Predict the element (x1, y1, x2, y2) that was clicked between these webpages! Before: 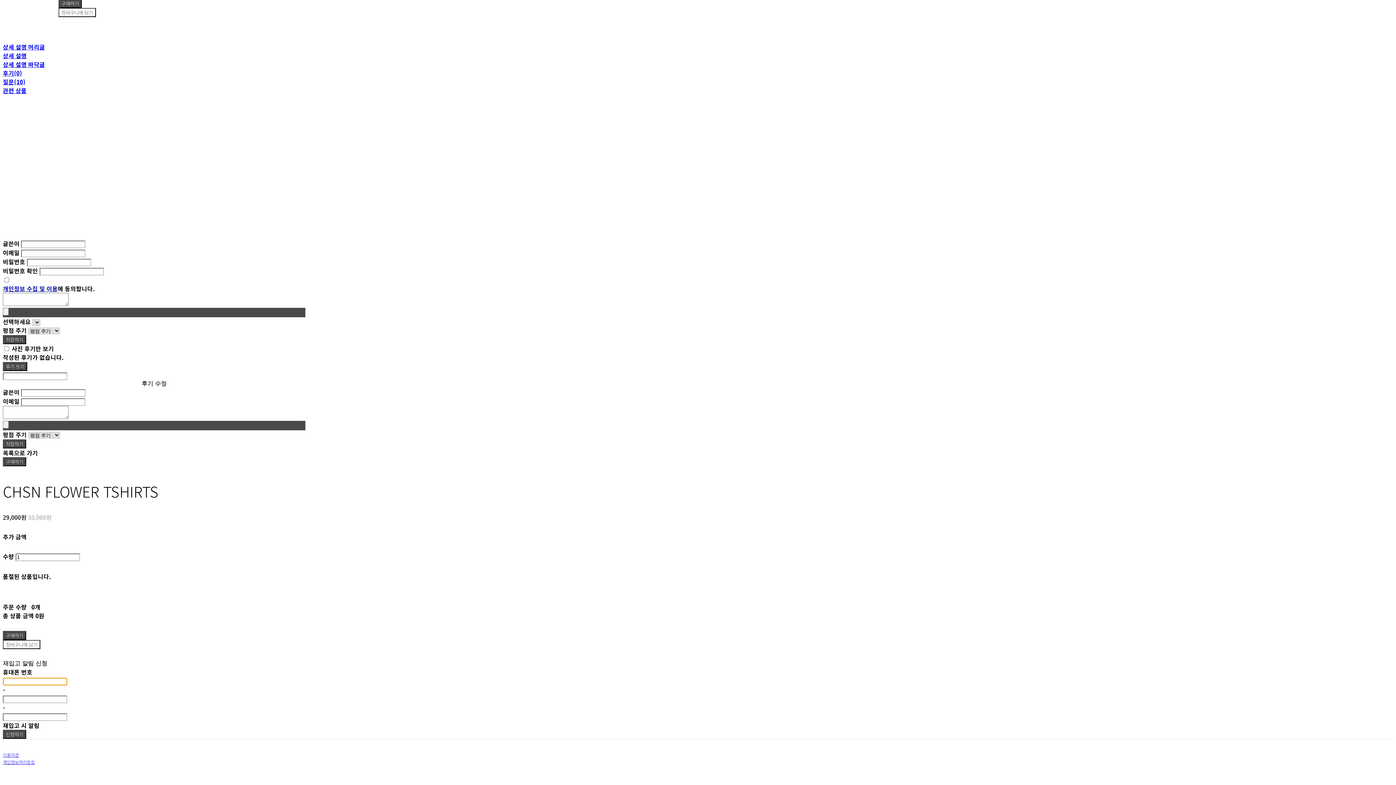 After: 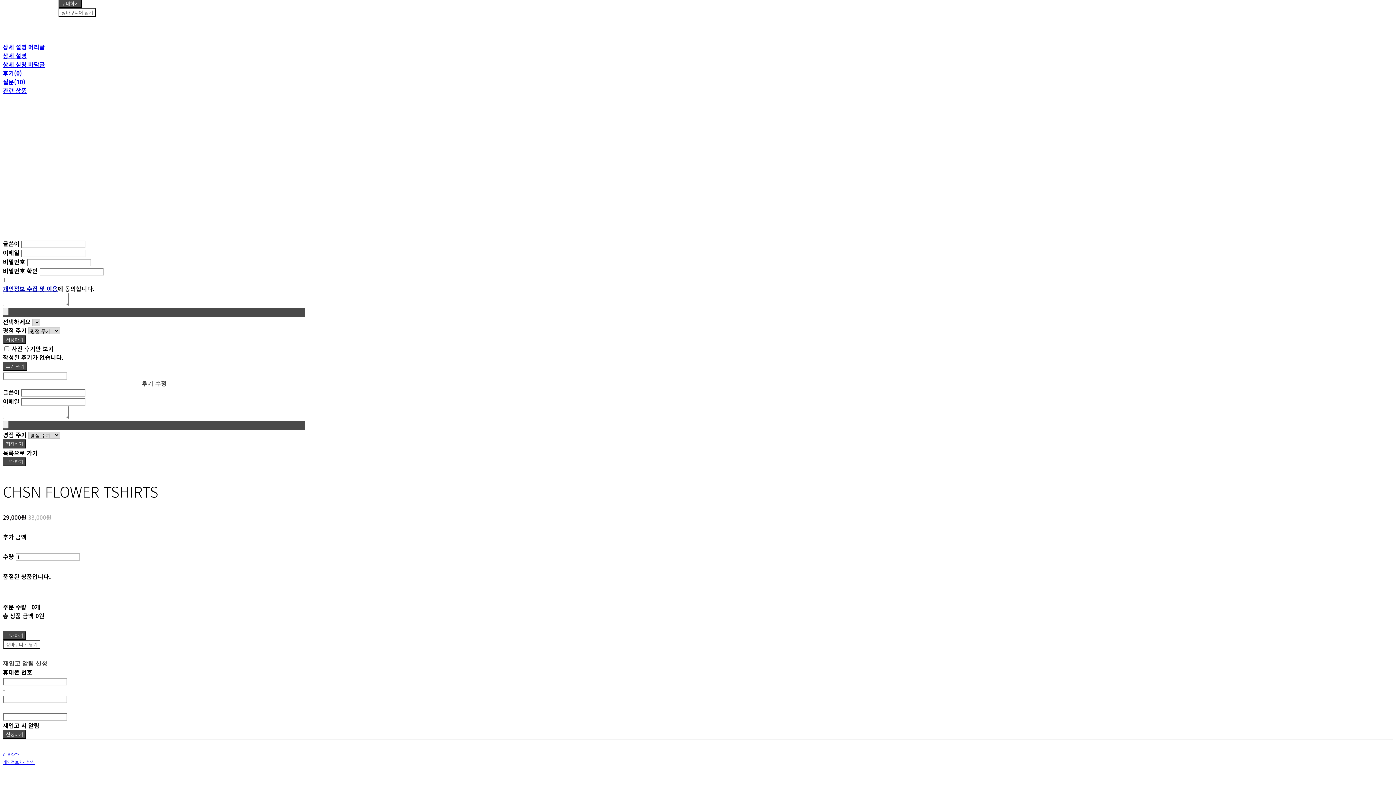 Action: label: 질문(10) bbox: (2, 77, 25, 86)